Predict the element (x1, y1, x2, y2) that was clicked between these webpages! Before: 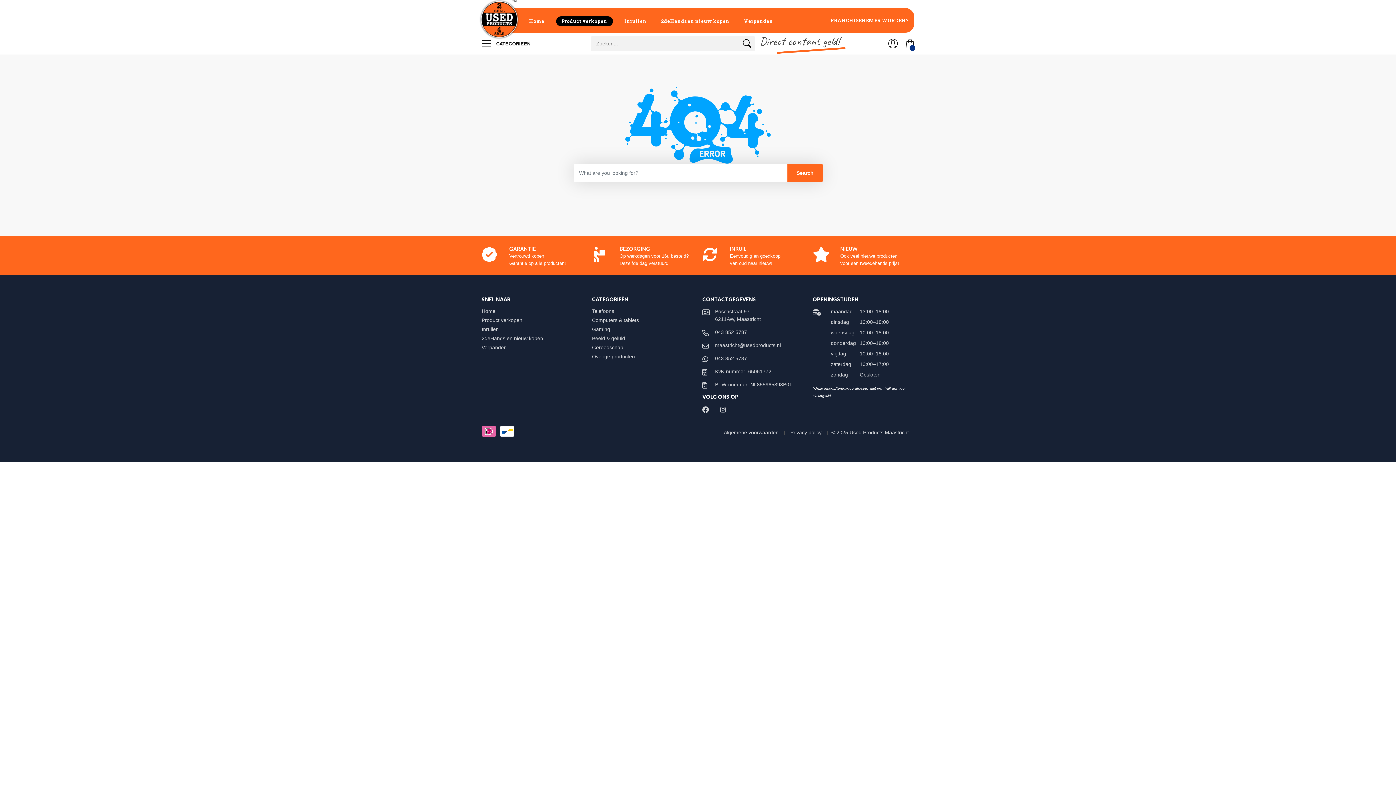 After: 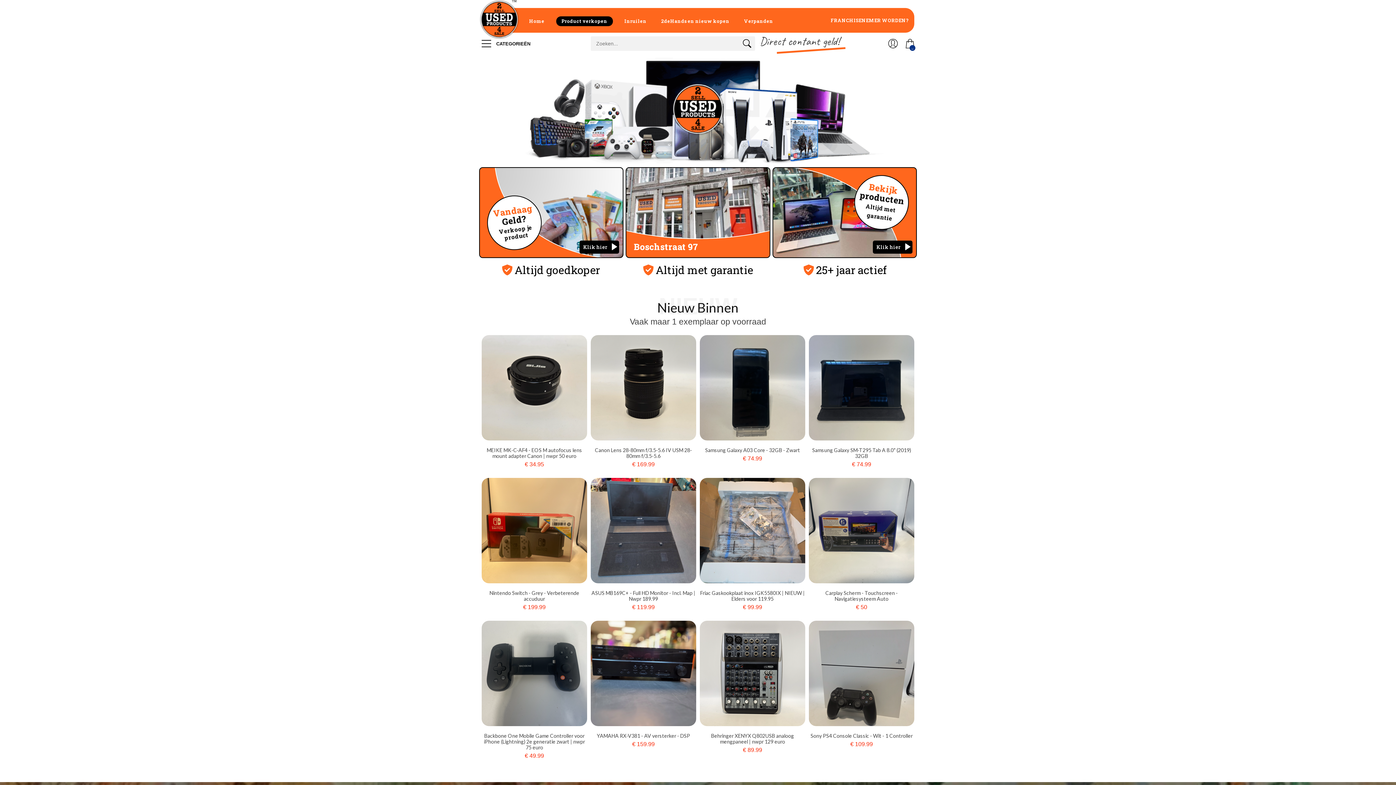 Action: bbox: (481, 308, 502, 314) label: Home